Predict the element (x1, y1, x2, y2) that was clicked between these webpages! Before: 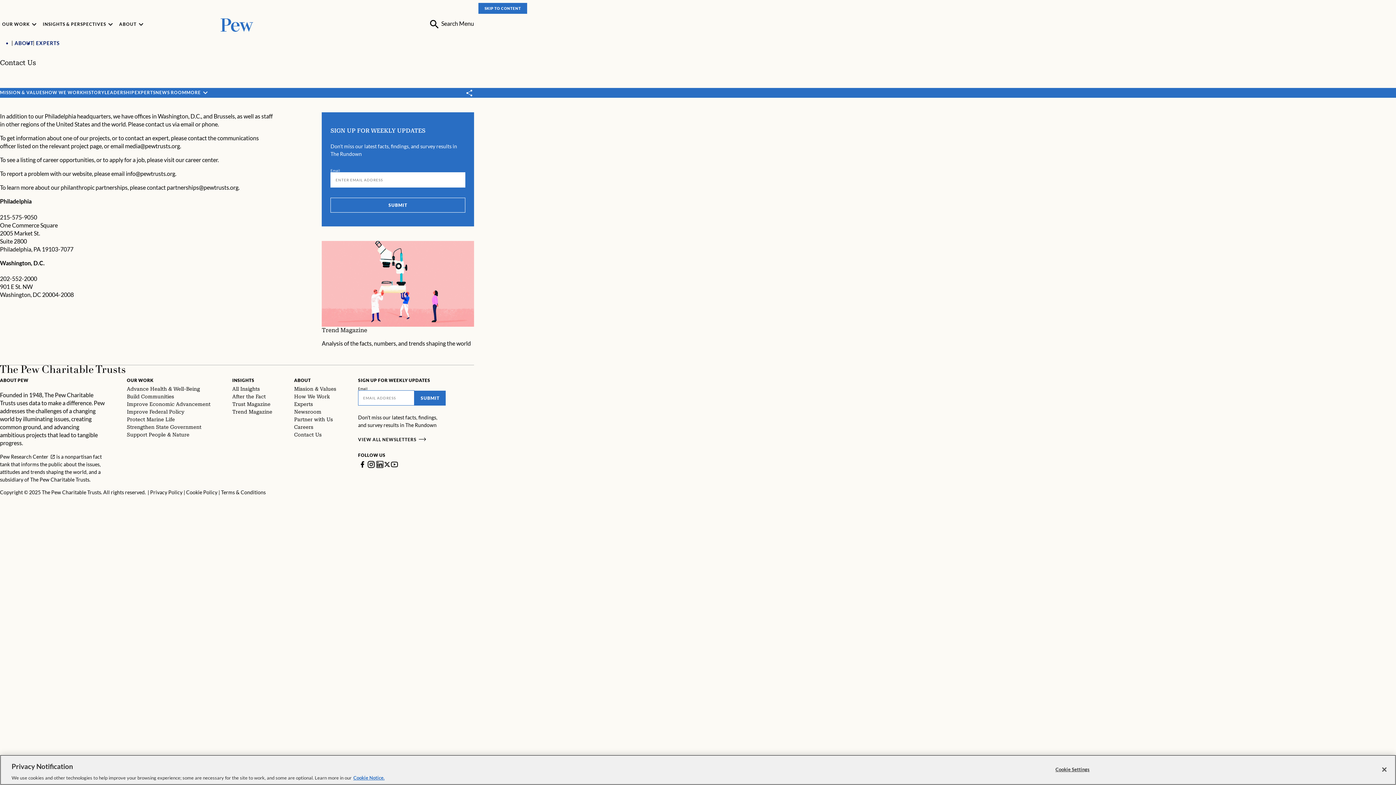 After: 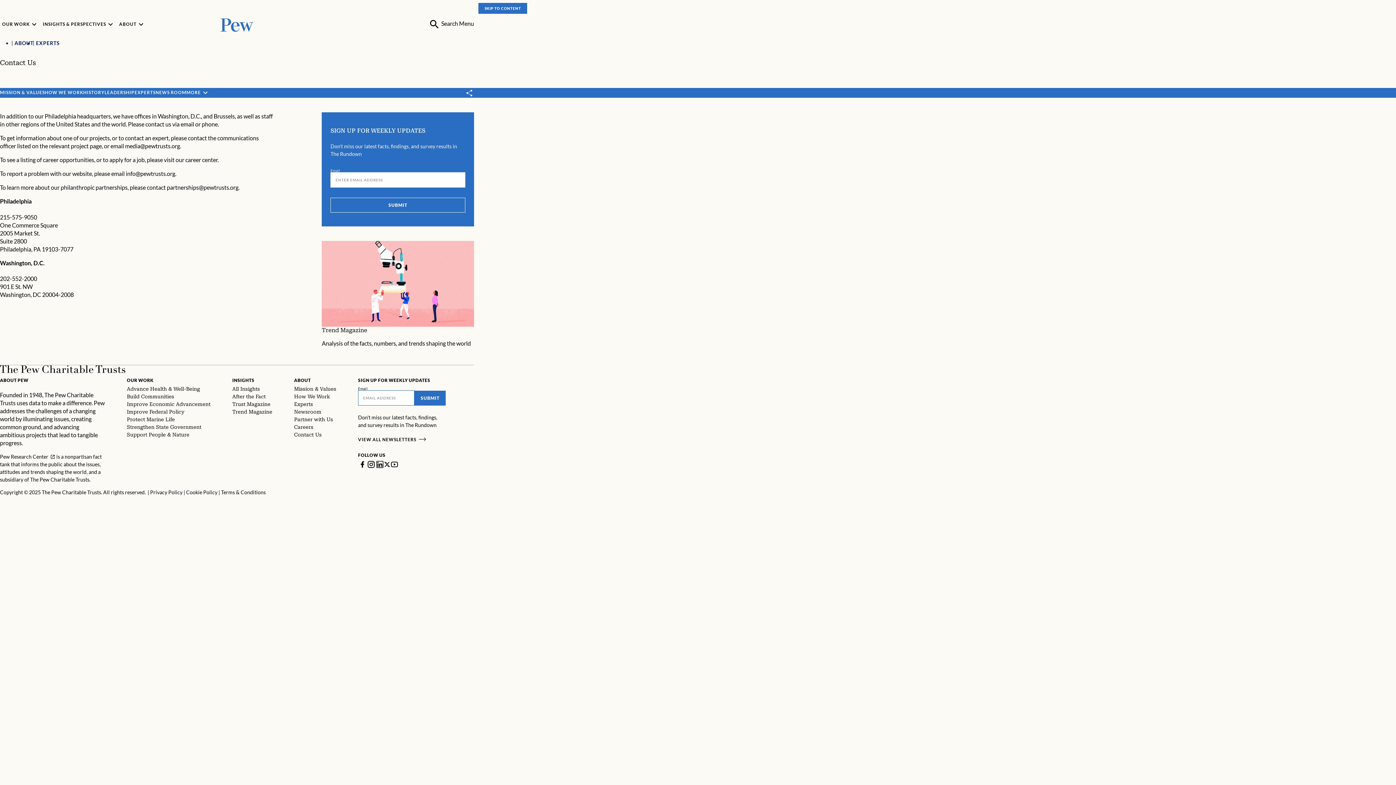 Action: label: Close bbox: (1376, 761, 1392, 777)